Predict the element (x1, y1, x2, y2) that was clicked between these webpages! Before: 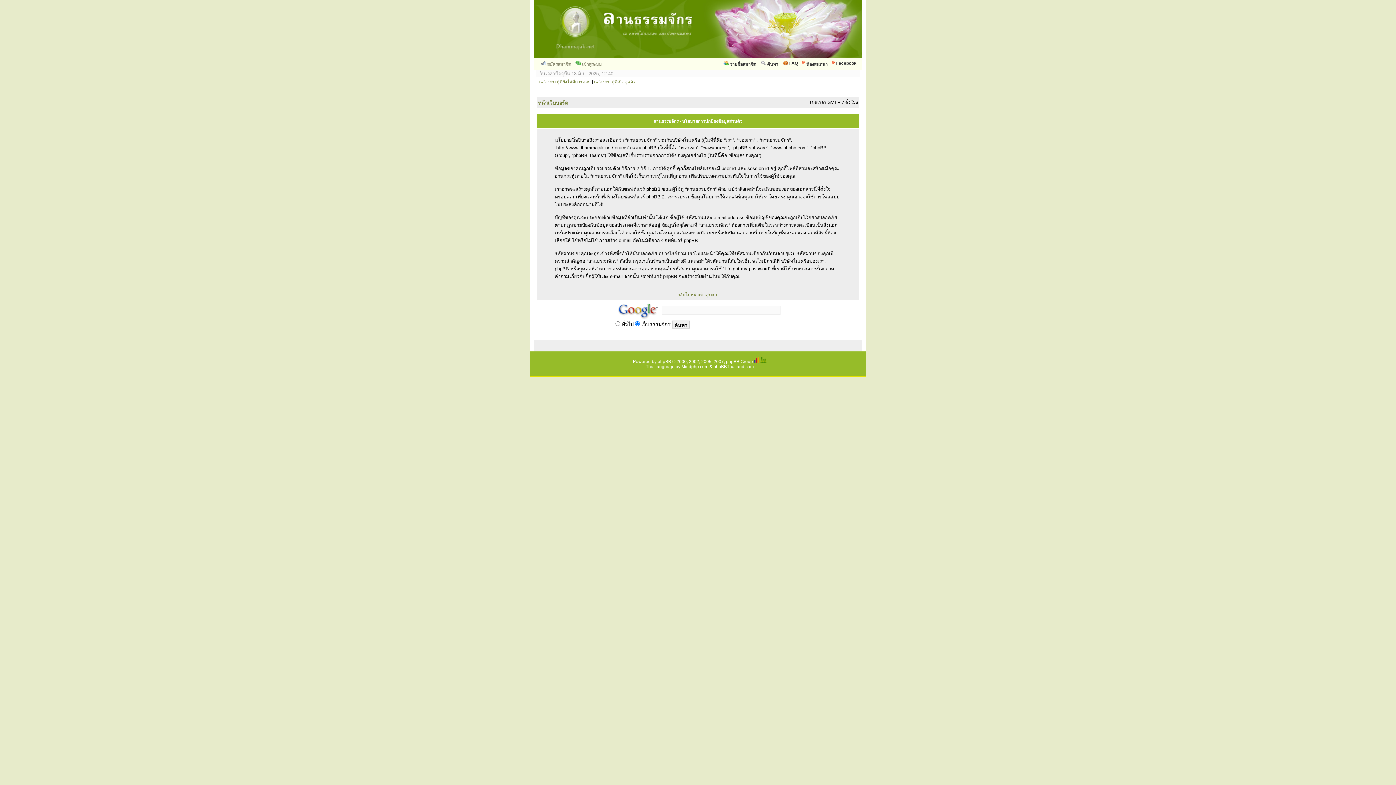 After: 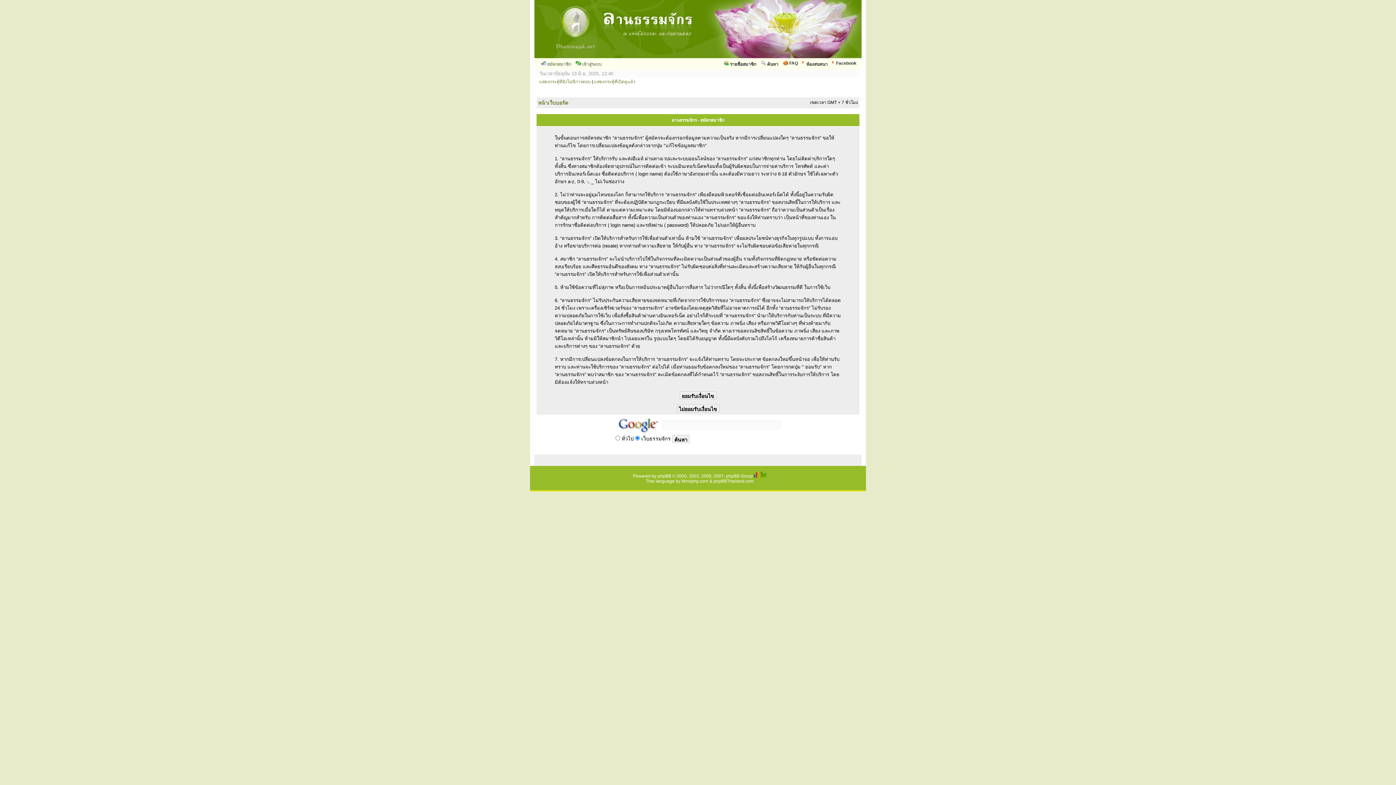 Action: bbox: (538, 58, 573, 69) label: สมัครสมาชิก